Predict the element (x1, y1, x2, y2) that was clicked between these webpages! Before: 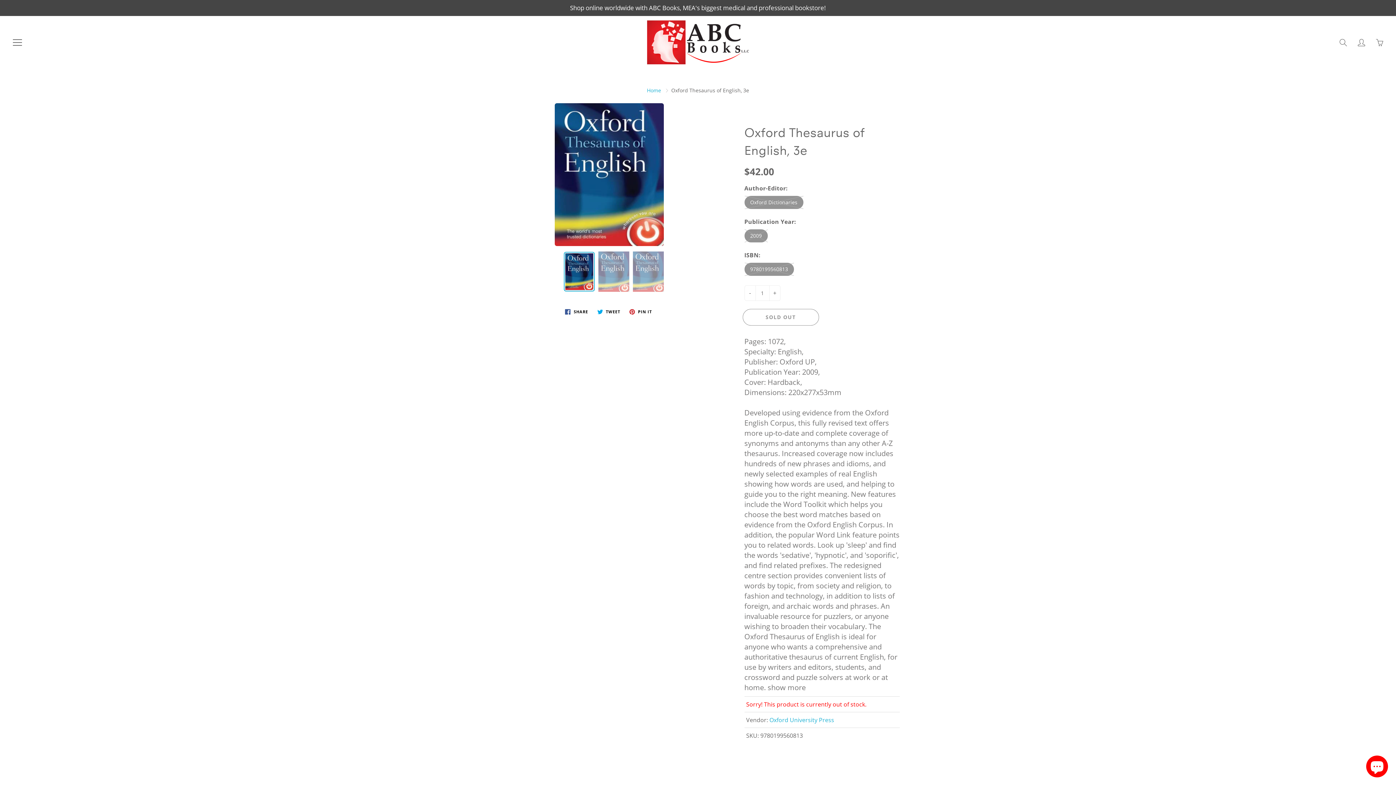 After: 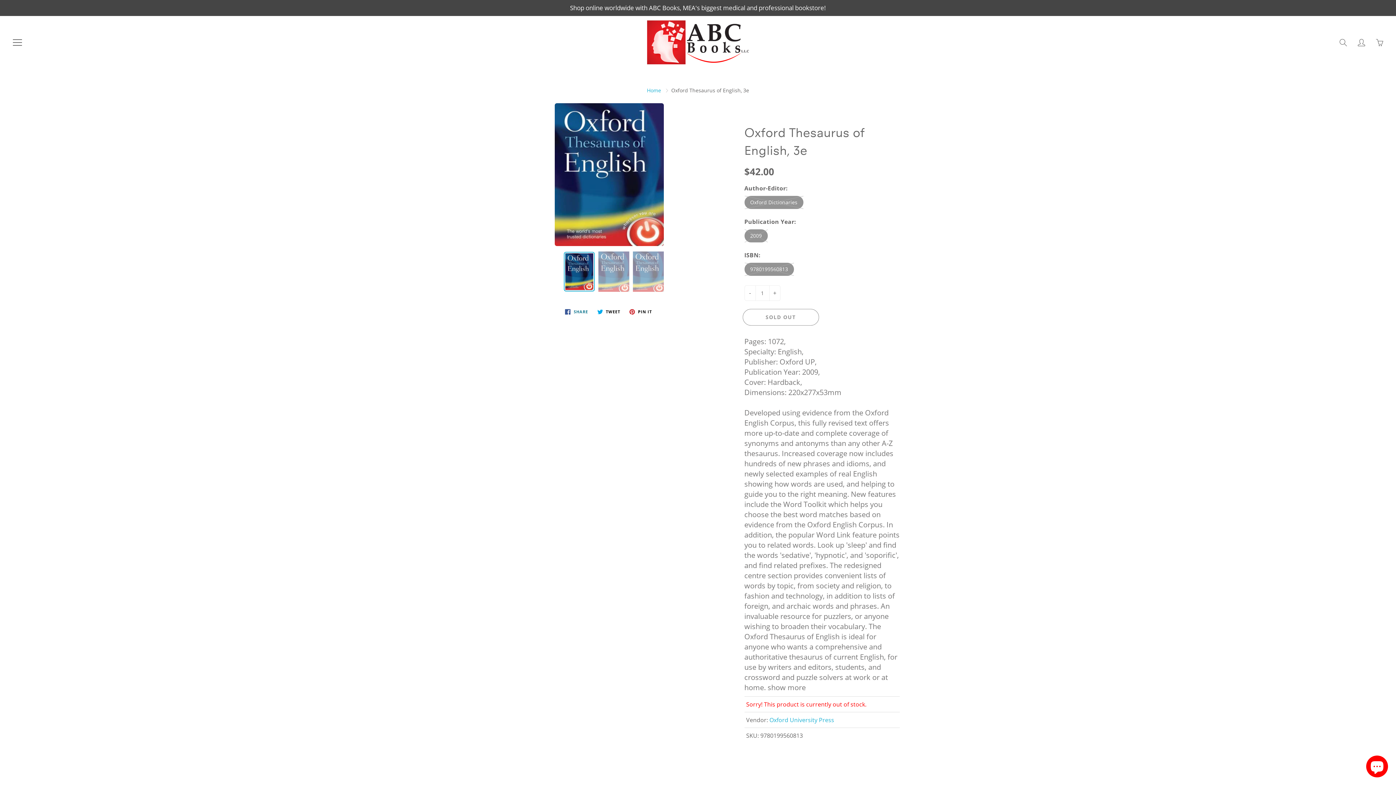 Action: label:  SHARE bbox: (562, 307, 591, 316)